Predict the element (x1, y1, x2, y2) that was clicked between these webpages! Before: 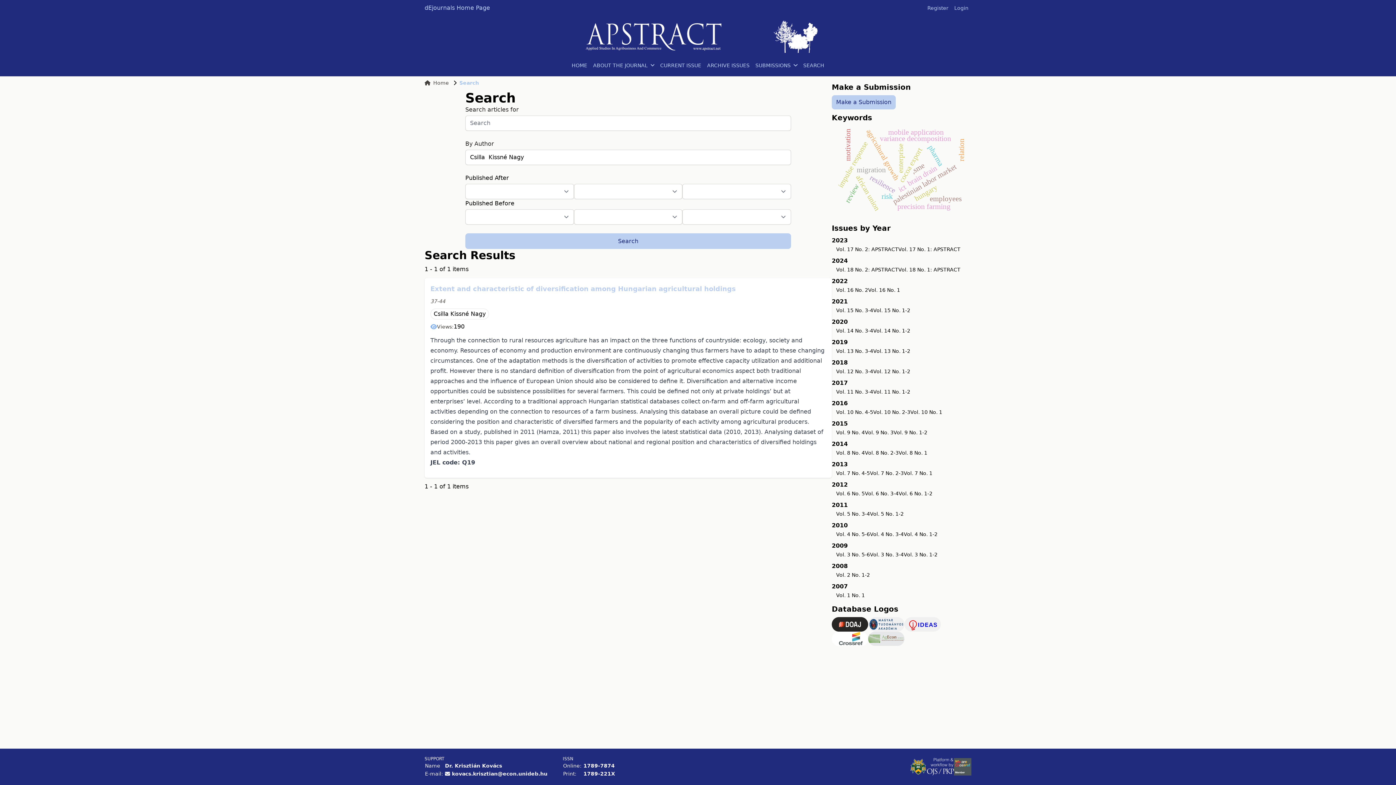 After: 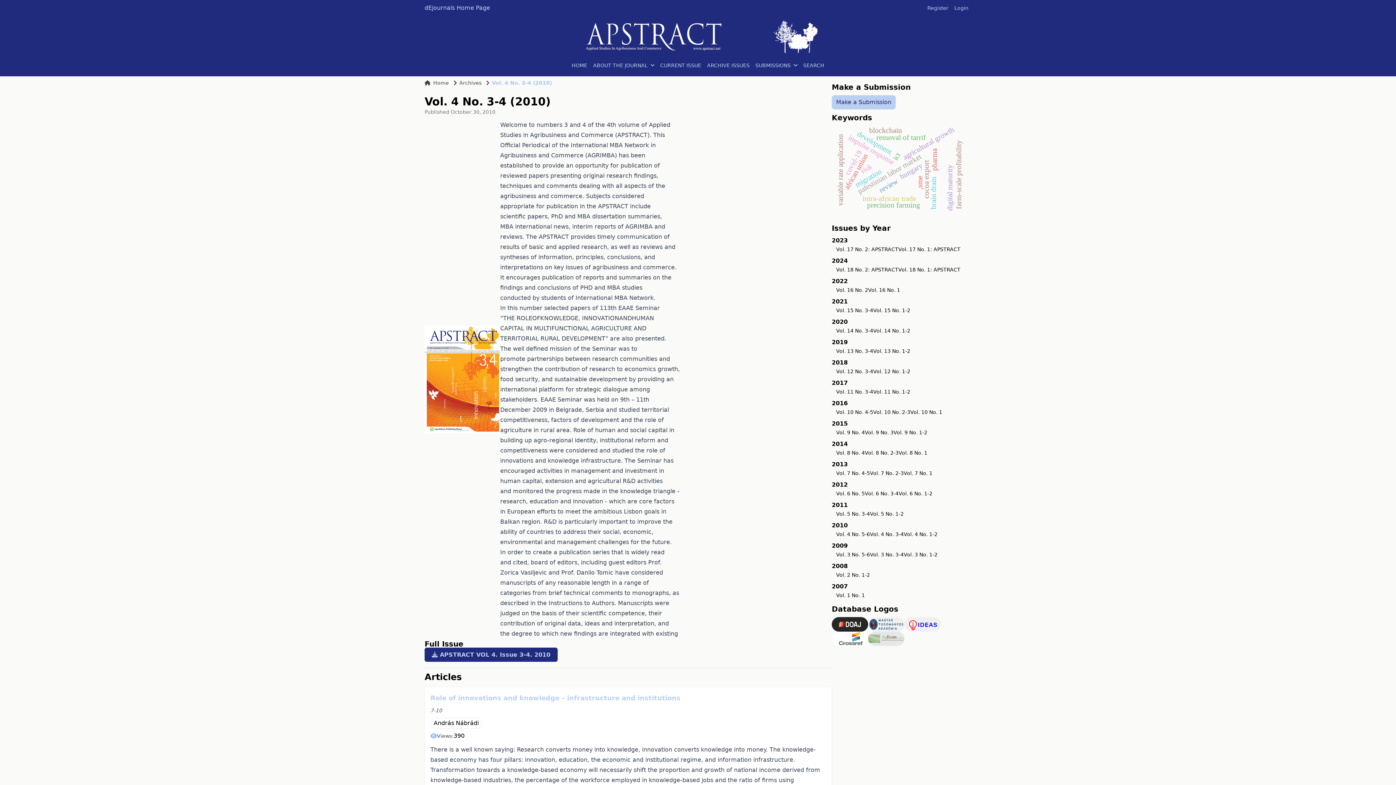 Action: bbox: (870, 531, 904, 537) label: Vol. 4 No. 3-4